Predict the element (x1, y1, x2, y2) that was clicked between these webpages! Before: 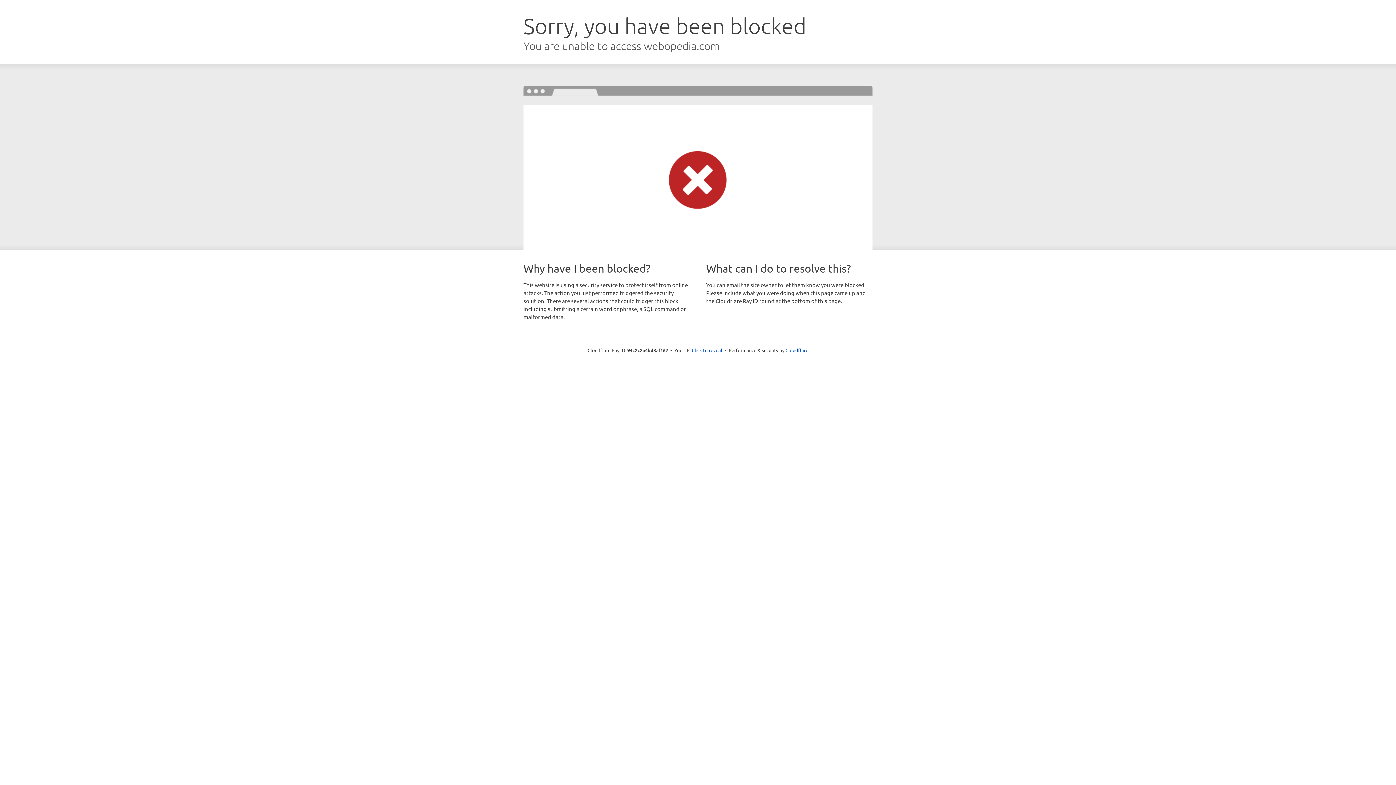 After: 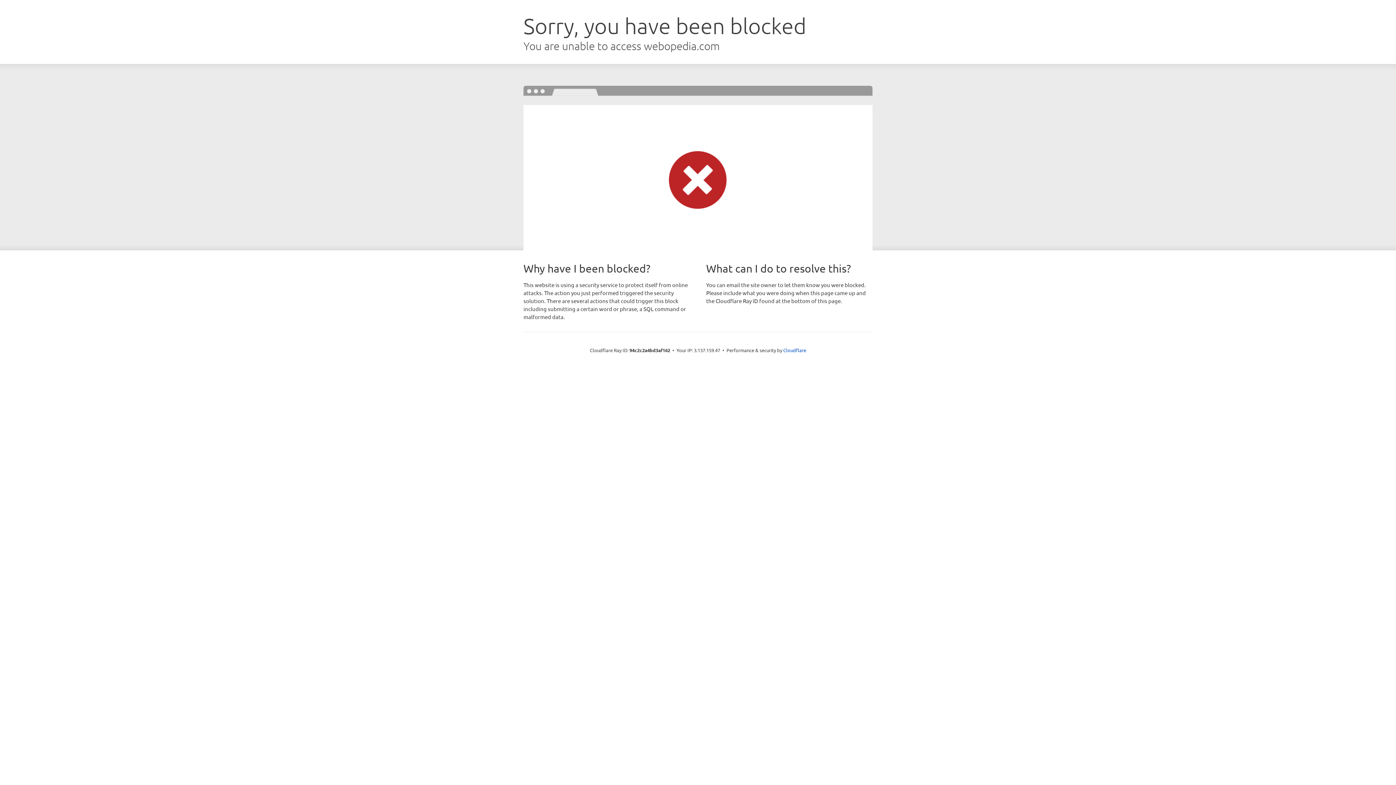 Action: bbox: (692, 346, 722, 353) label: Click to reveal